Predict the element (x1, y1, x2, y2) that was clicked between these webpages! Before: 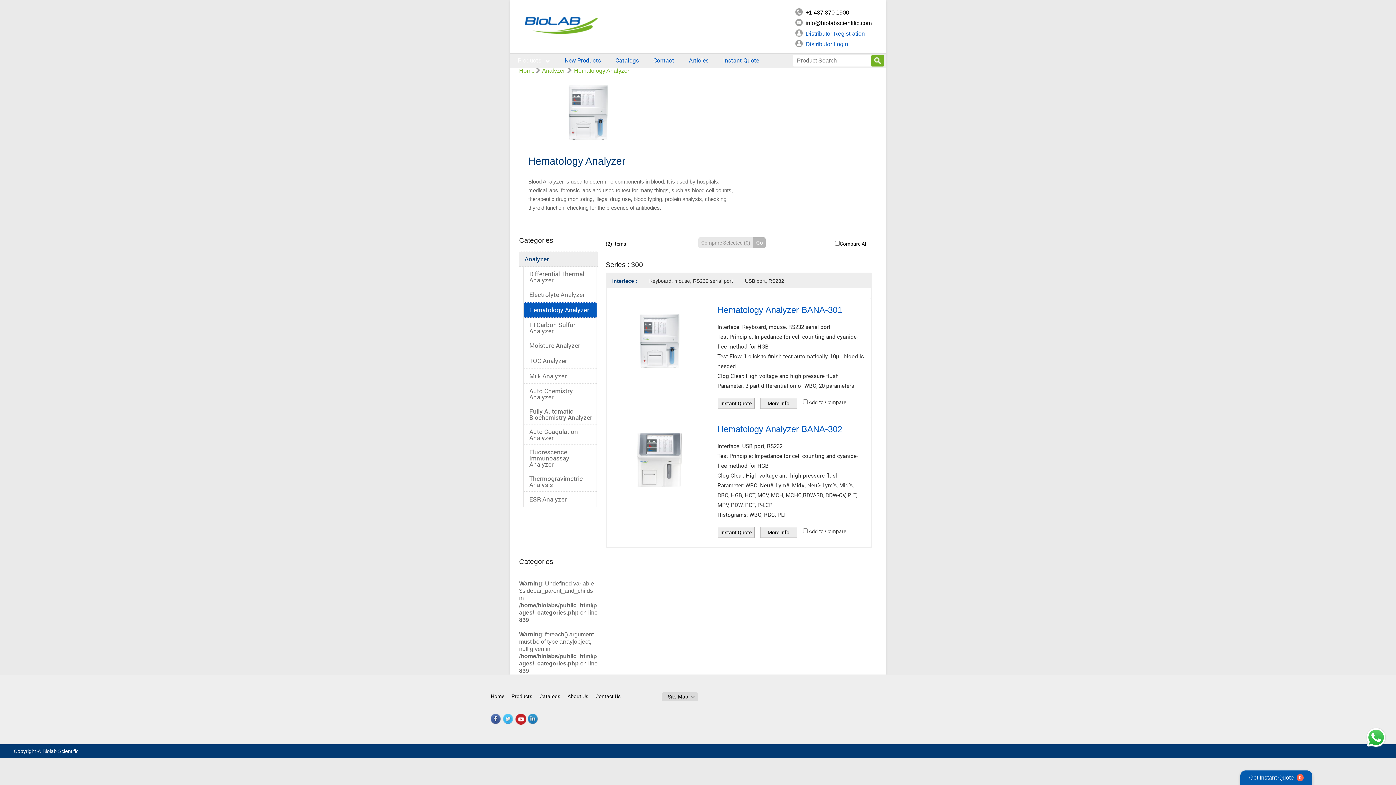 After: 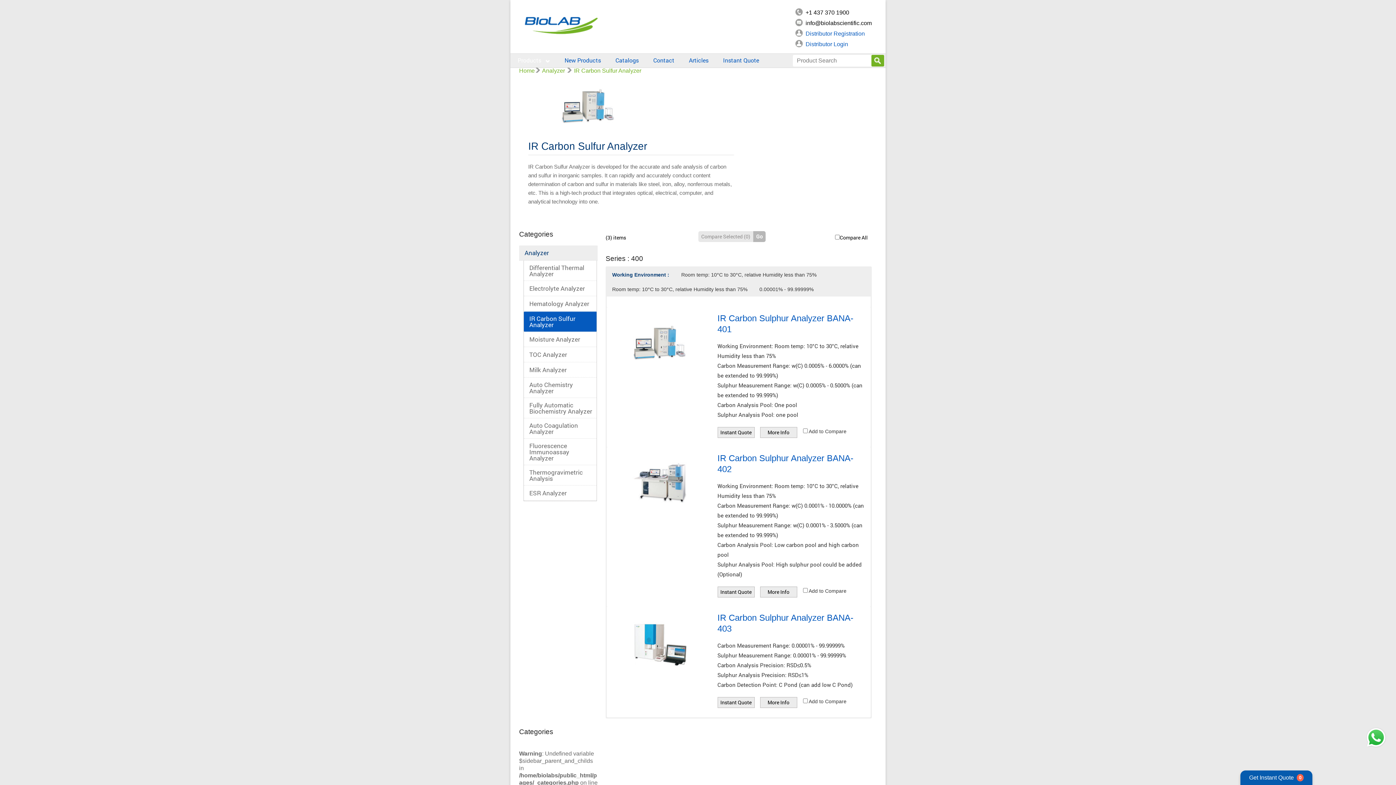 Action: bbox: (524, 317, 596, 338) label: IR Carbon Sulfur Analyzer